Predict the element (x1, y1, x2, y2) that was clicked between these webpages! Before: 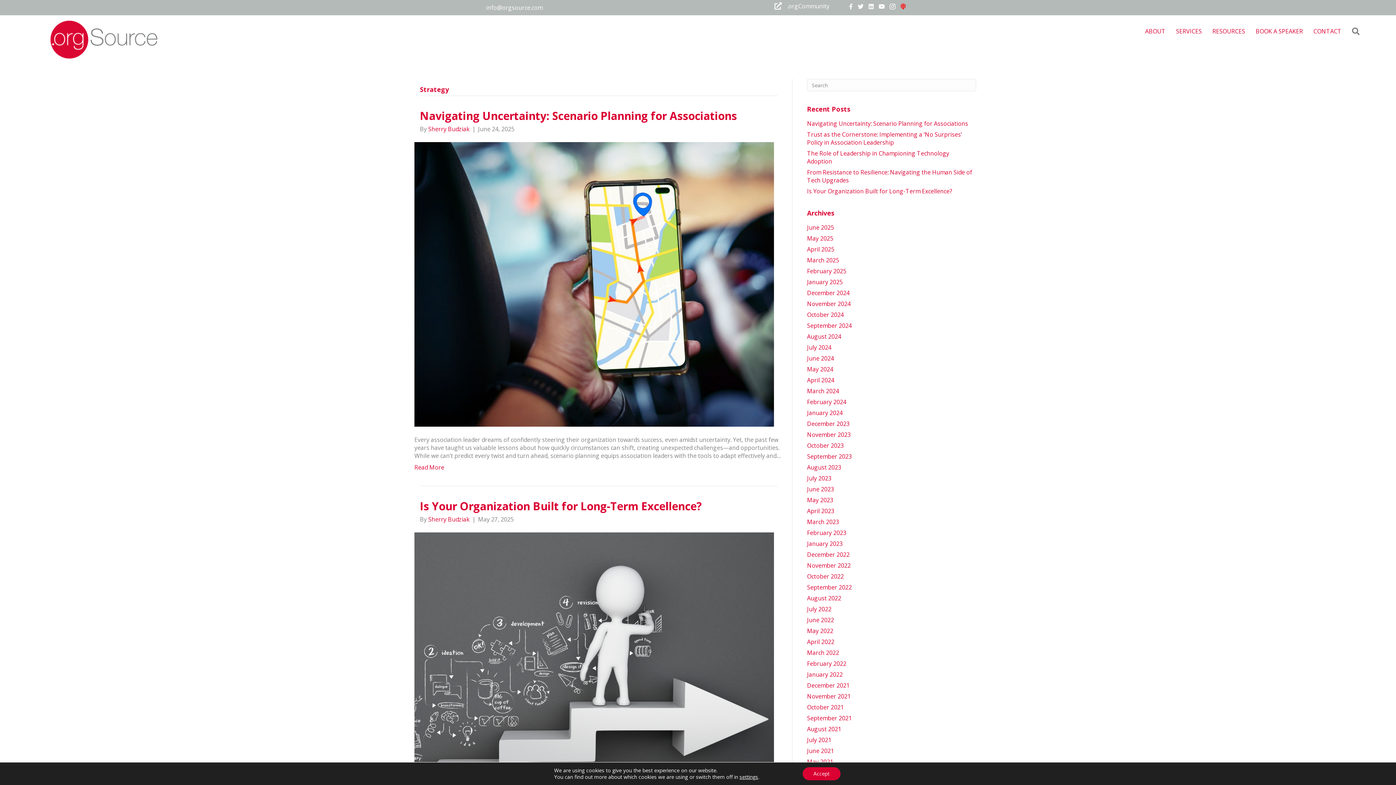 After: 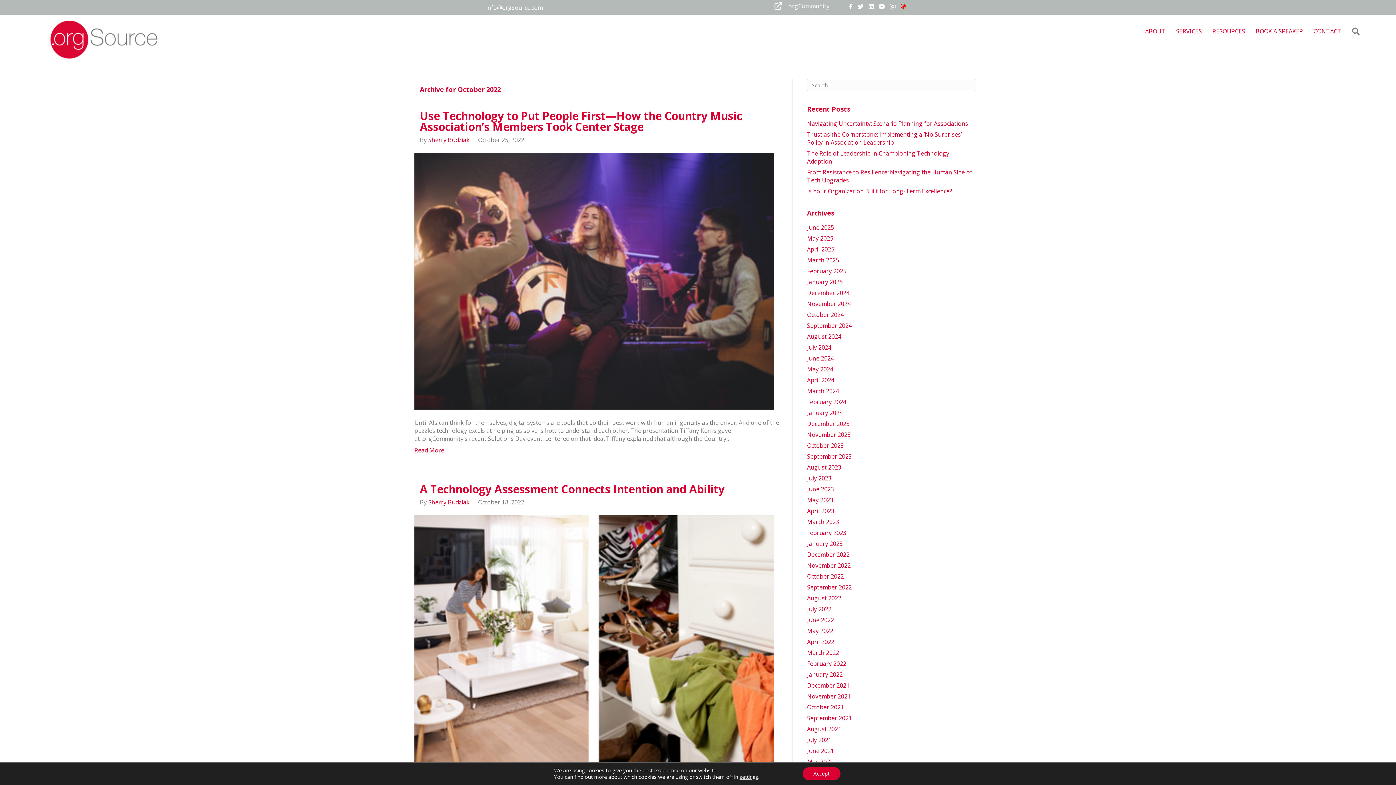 Action: bbox: (807, 572, 843, 580) label: October 2022